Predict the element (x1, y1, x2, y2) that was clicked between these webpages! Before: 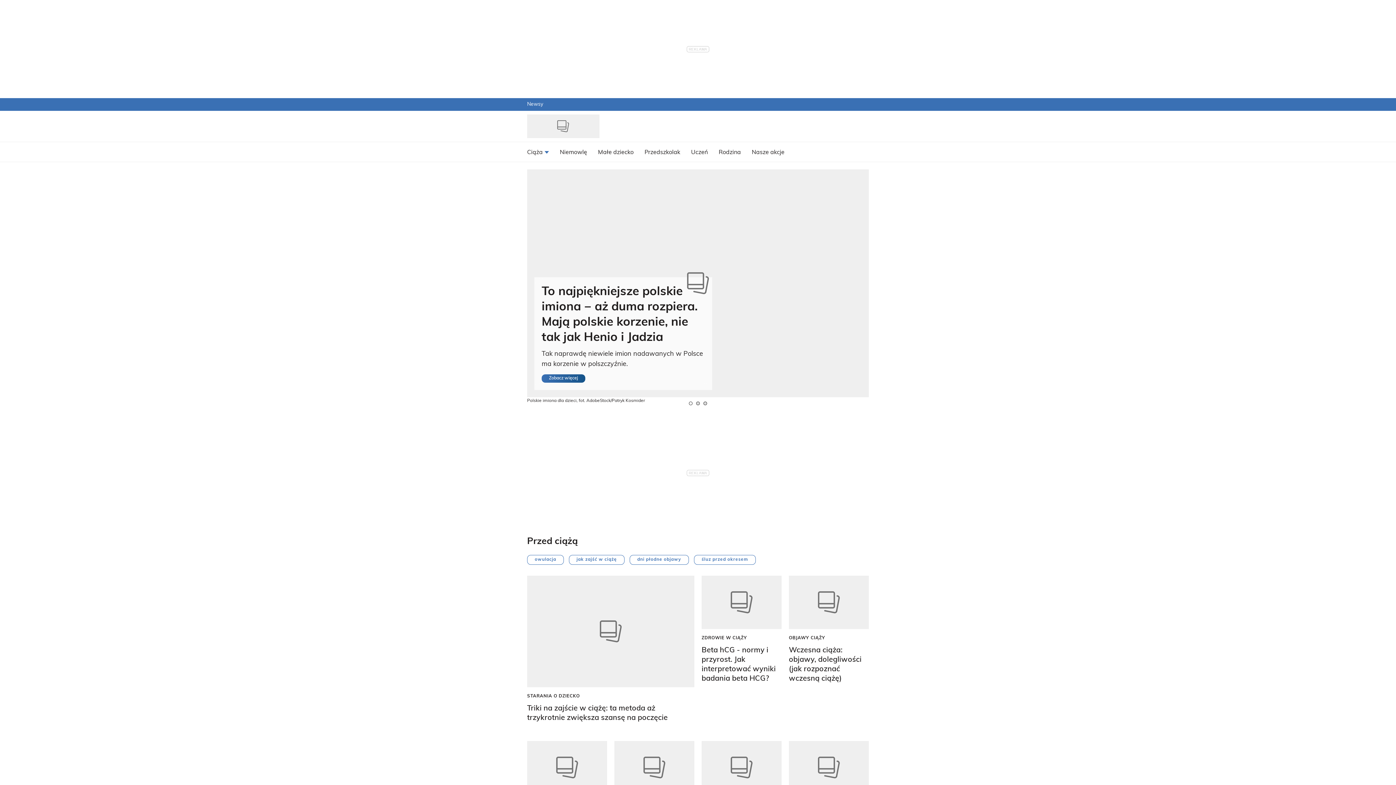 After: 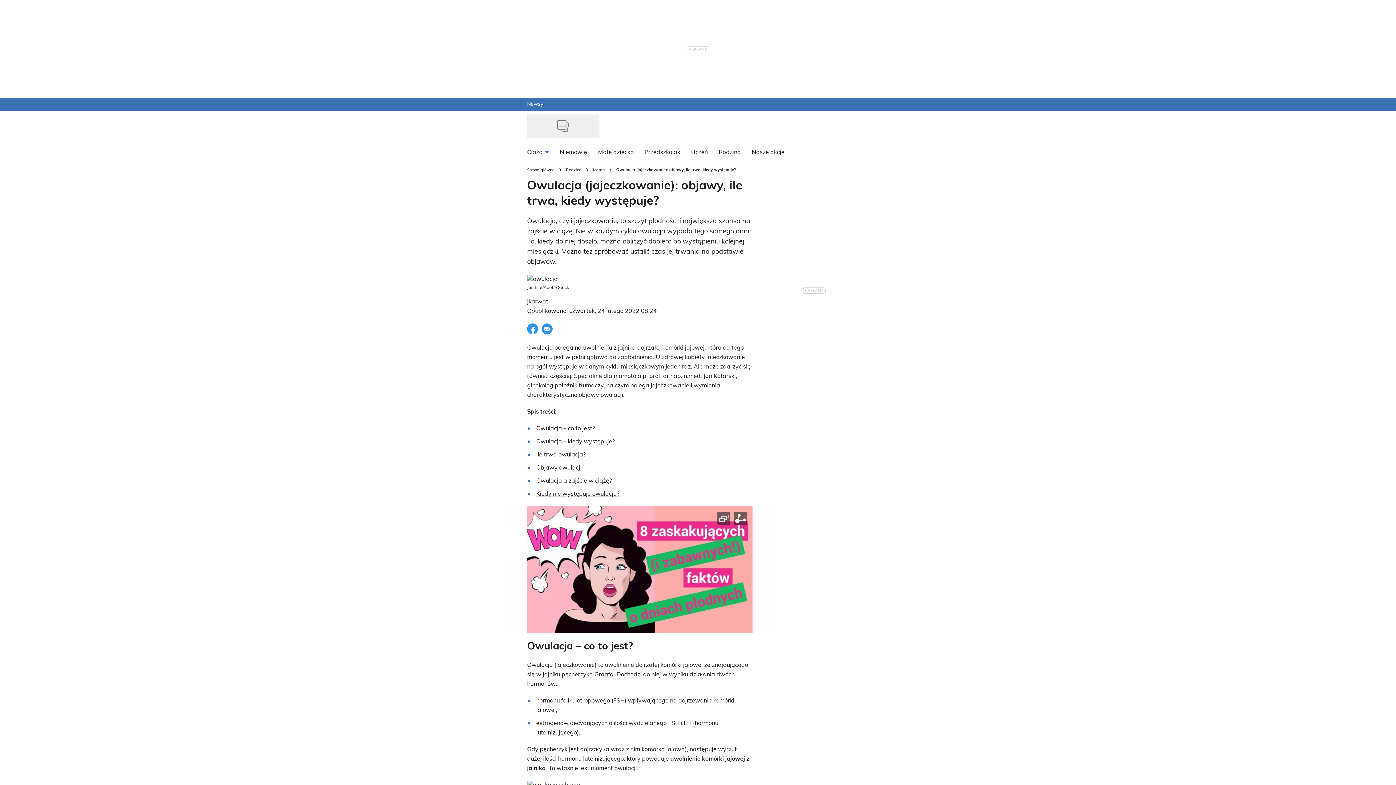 Action: label: owulacja bbox: (527, 555, 564, 565)